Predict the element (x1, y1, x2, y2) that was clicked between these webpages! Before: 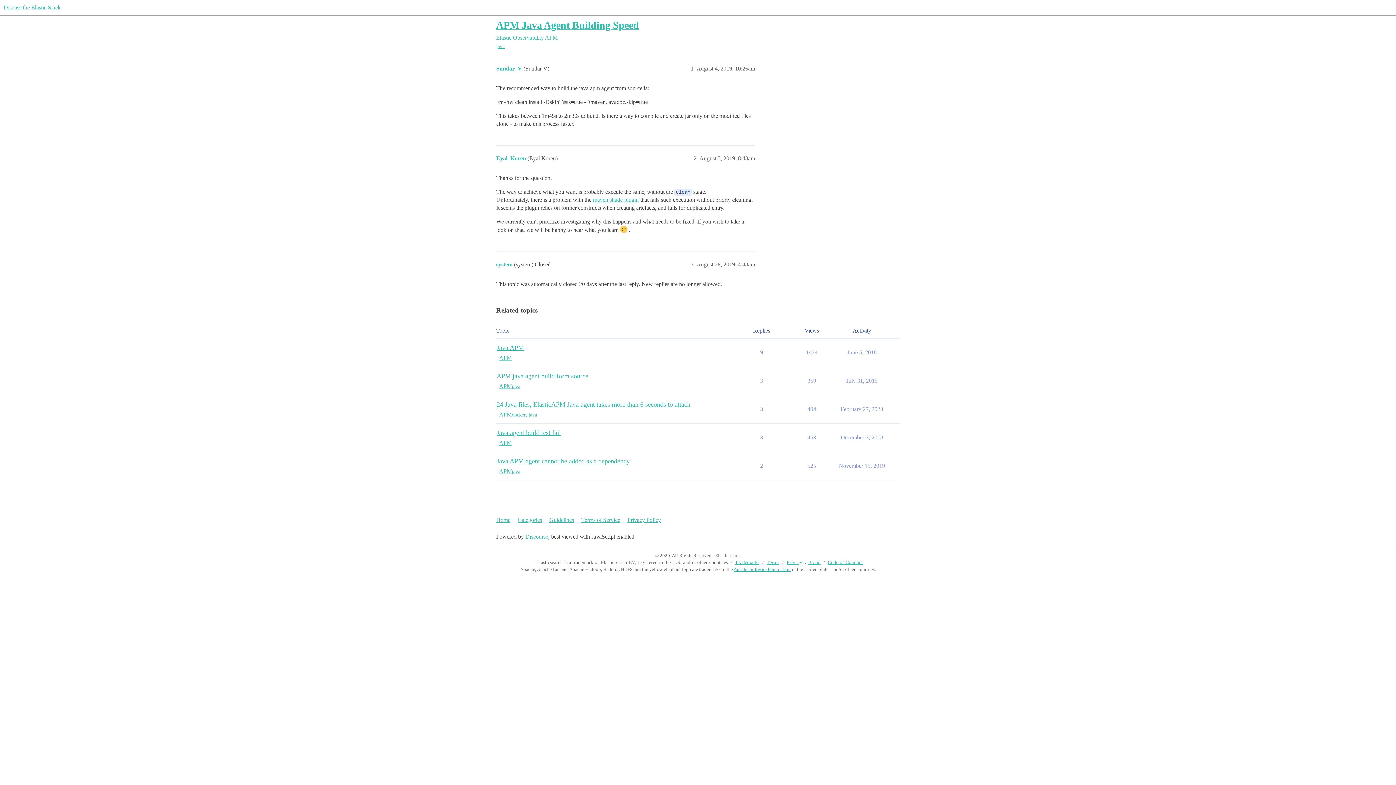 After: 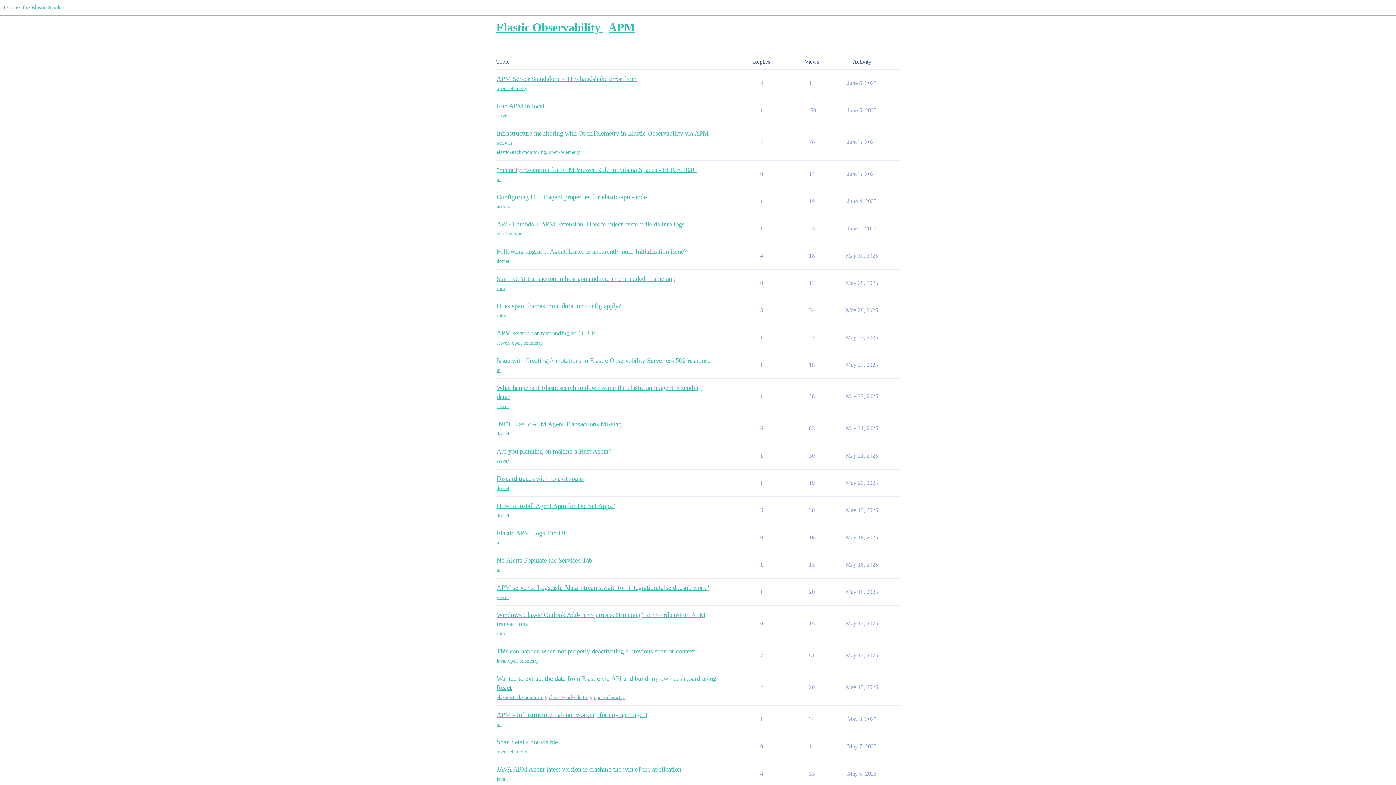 Action: bbox: (496, 354, 512, 362) label: APM